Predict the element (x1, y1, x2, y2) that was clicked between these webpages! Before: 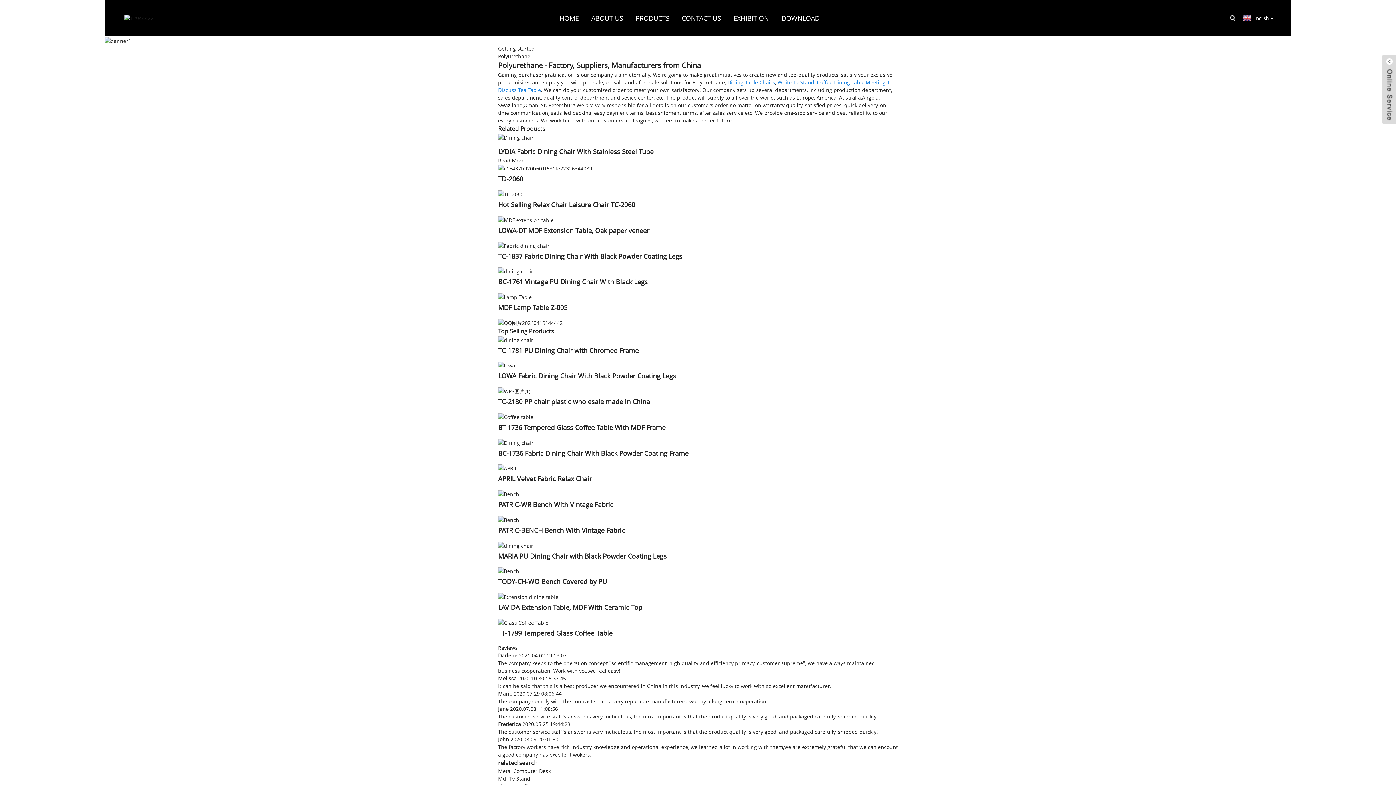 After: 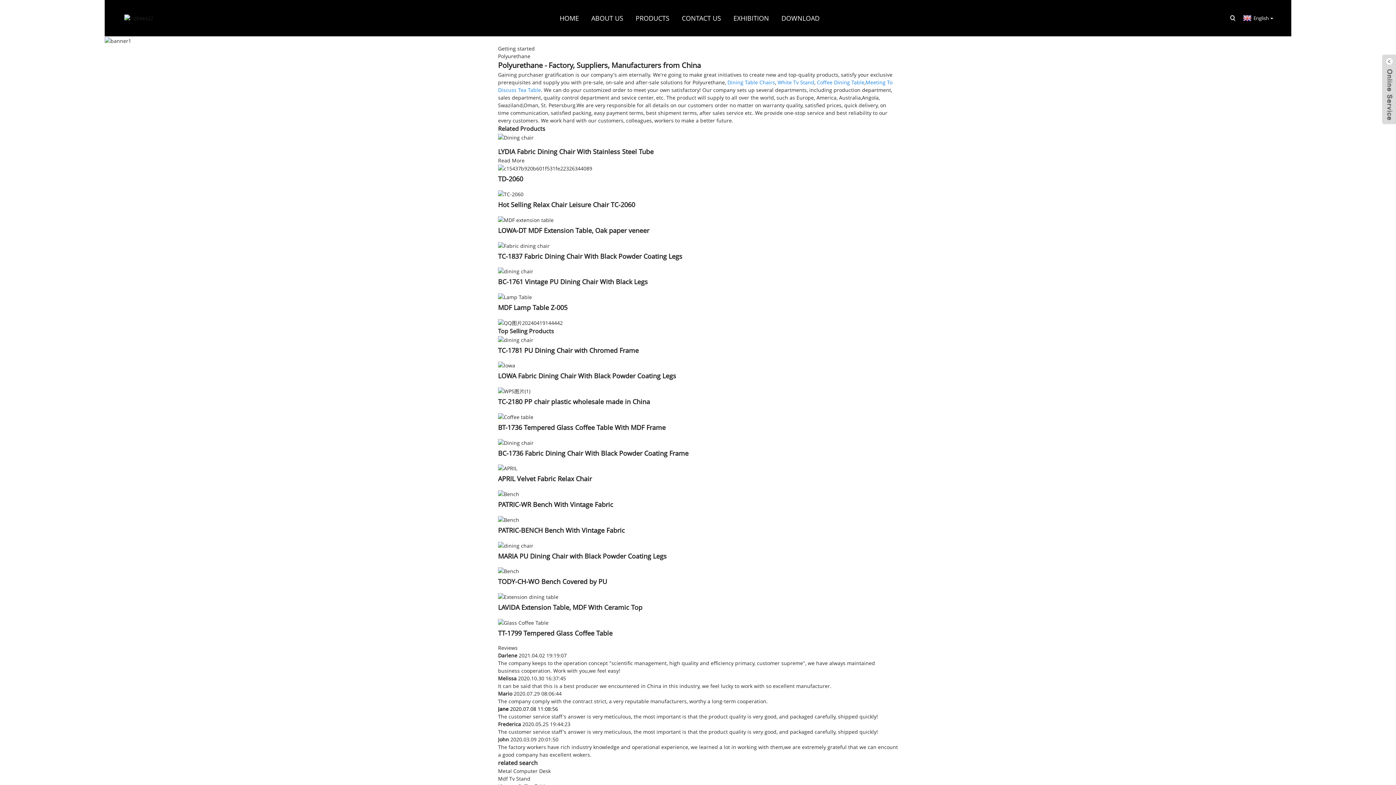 Action: bbox: (498, 705, 558, 712) label: Jane 2020.07.08 11:08:56